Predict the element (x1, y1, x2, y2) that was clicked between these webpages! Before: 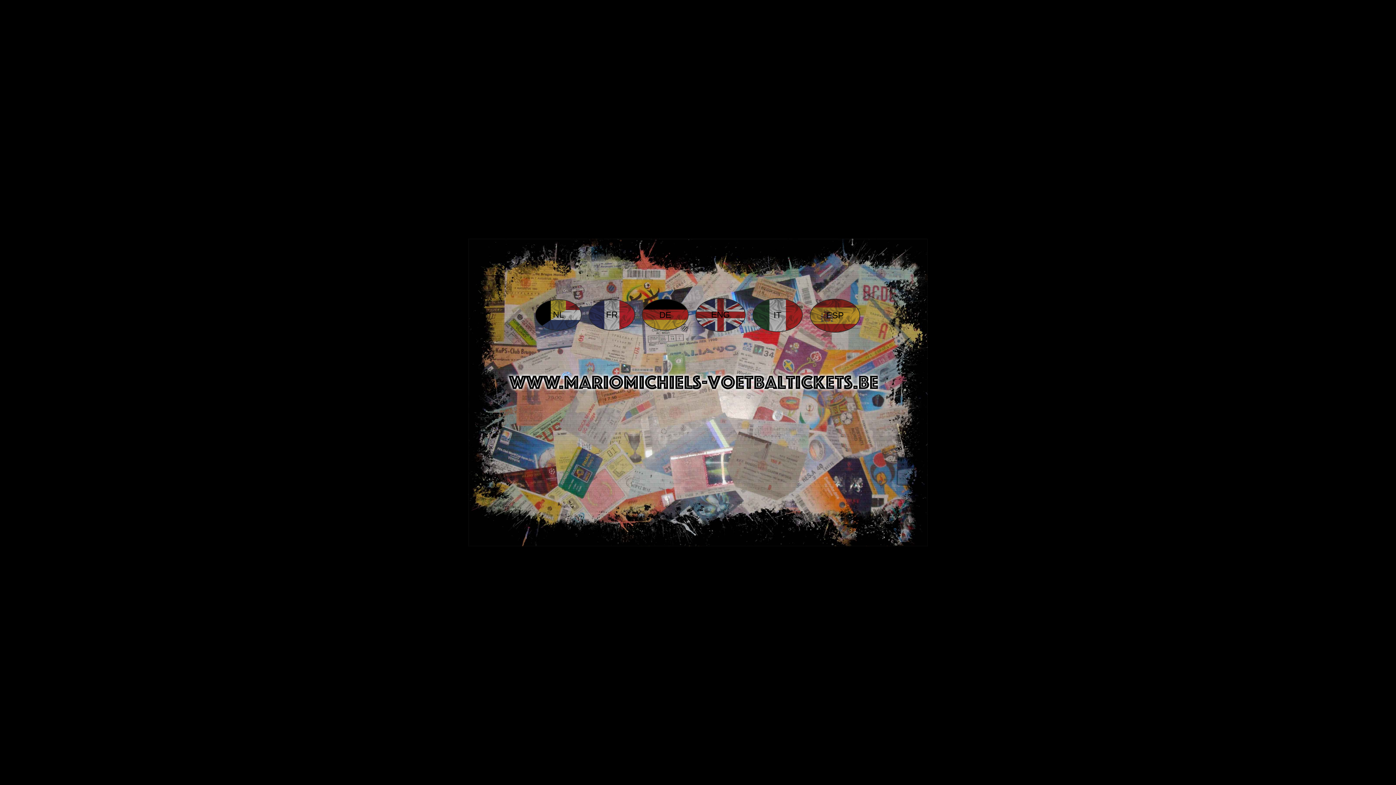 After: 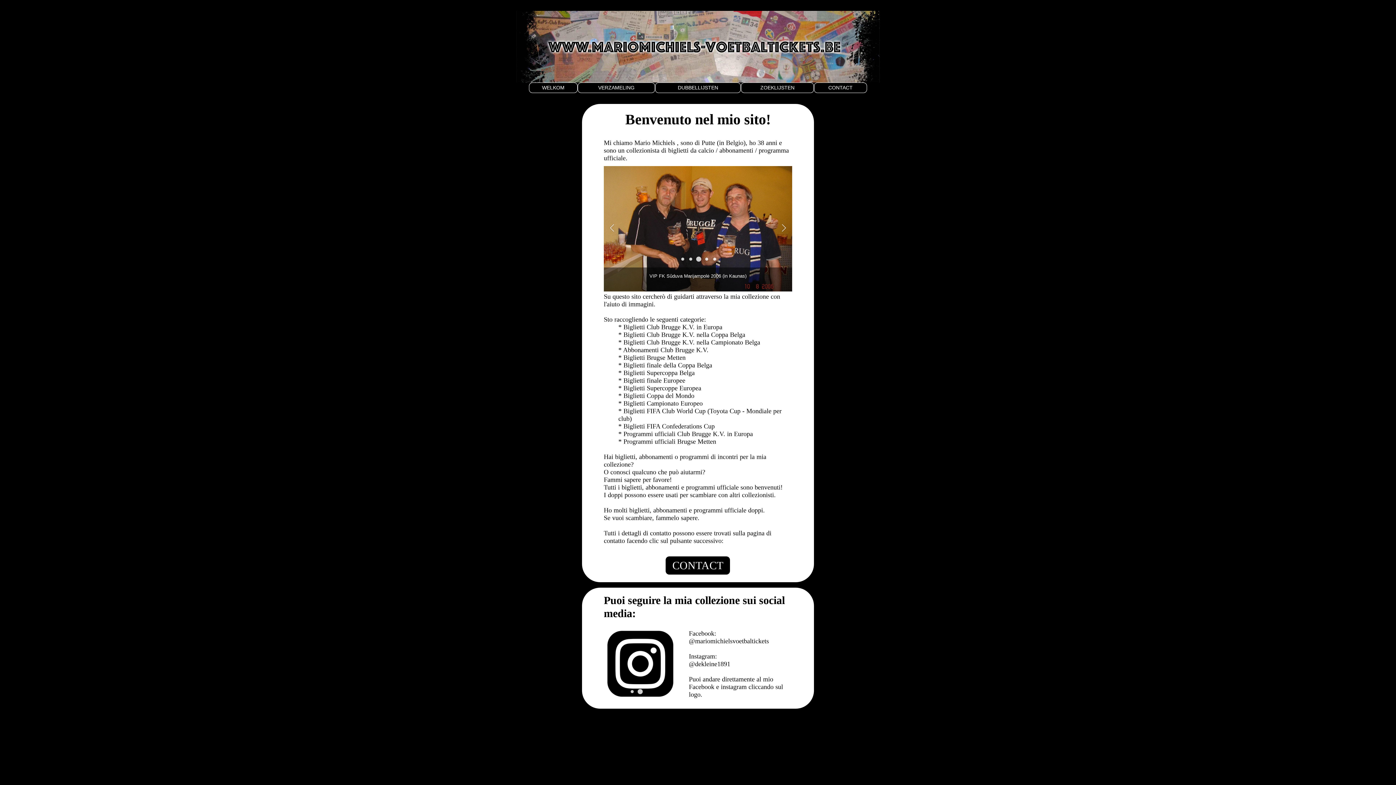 Action: label: IT bbox: (744, 296, 811, 334)